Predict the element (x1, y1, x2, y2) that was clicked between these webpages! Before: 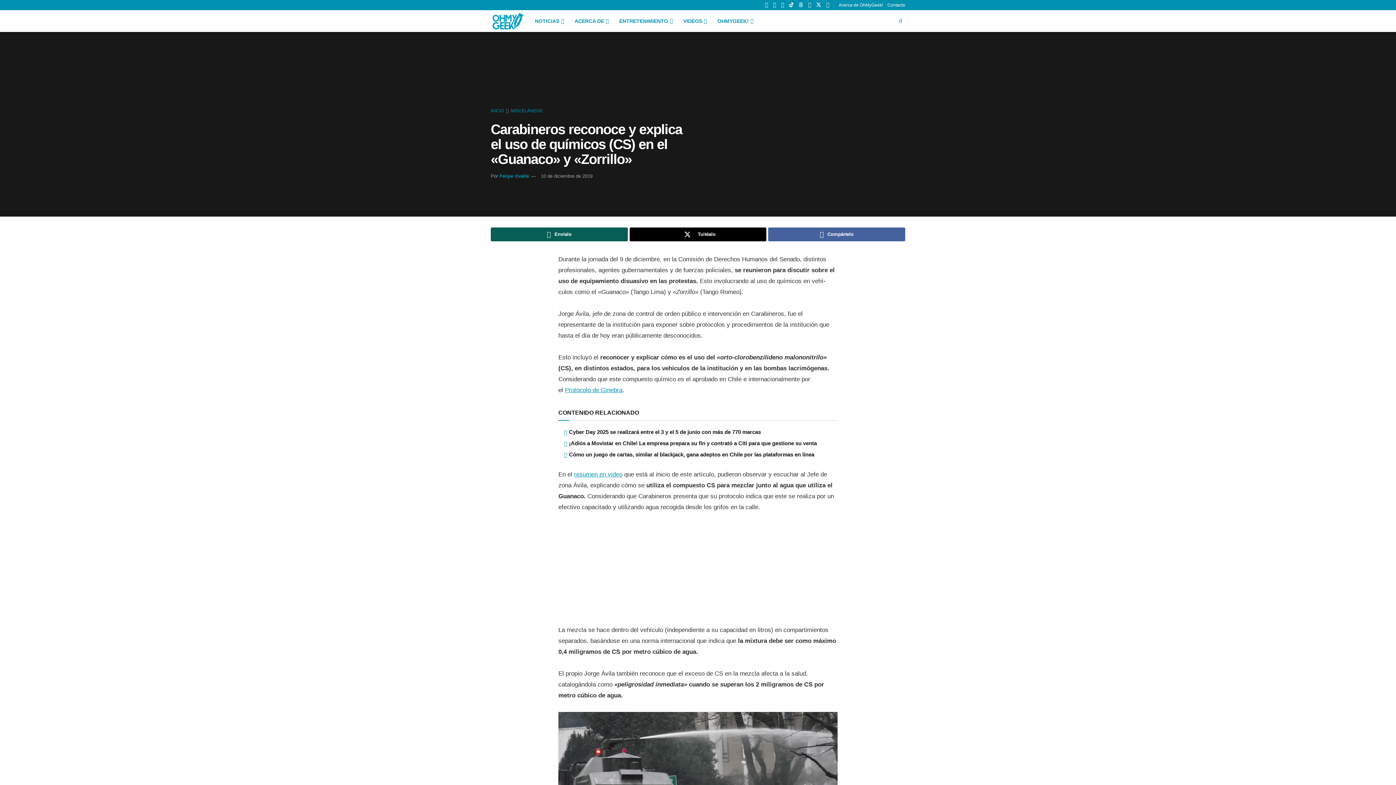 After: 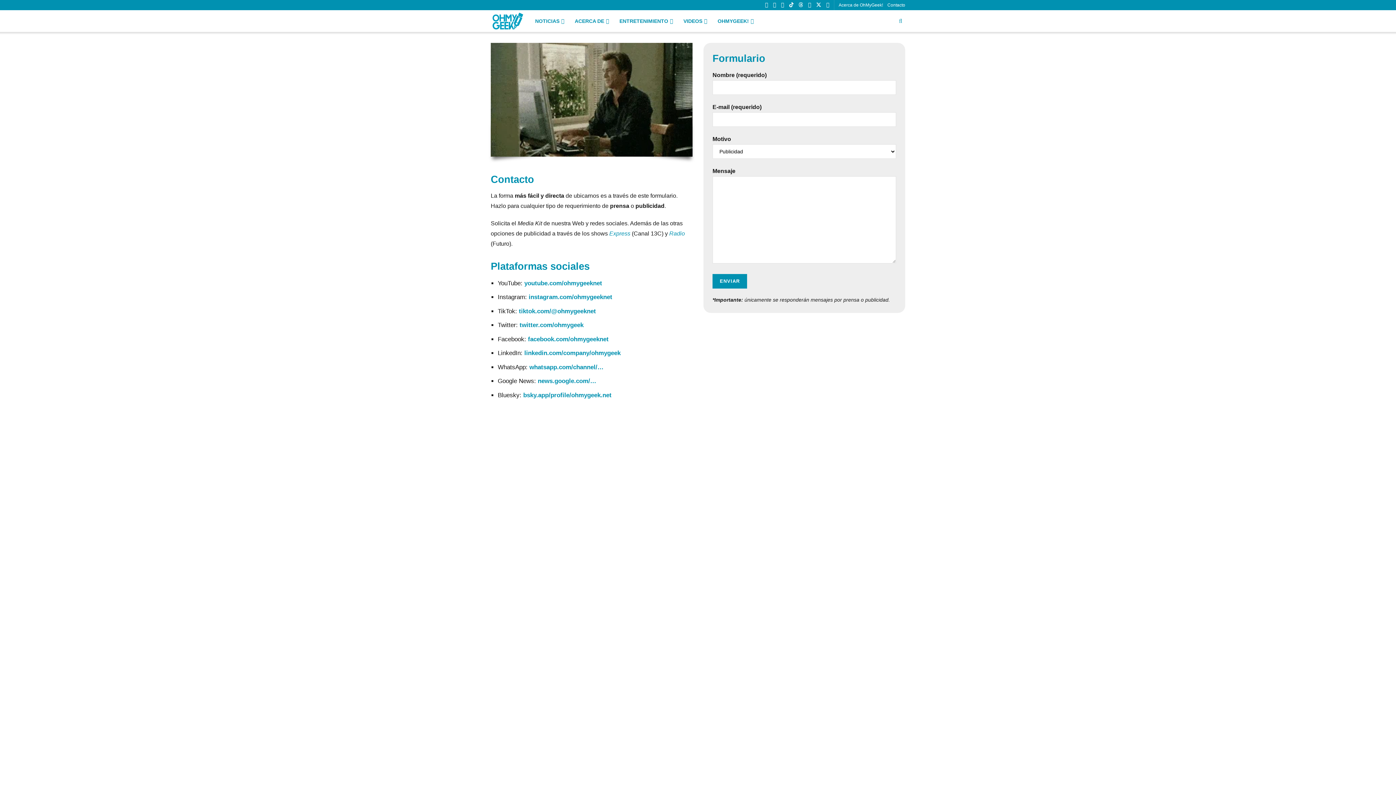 Action: bbox: (887, 0, 905, 10) label: Contacto